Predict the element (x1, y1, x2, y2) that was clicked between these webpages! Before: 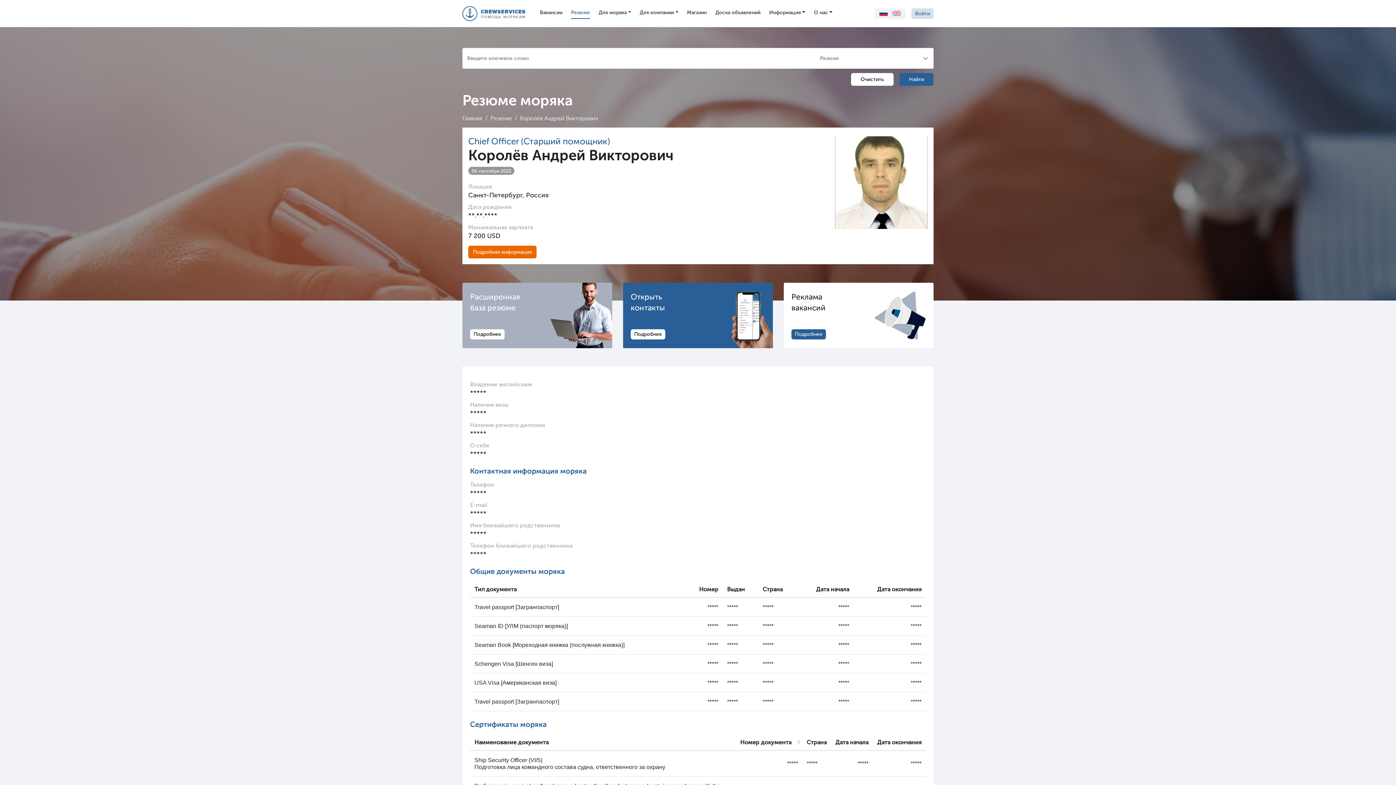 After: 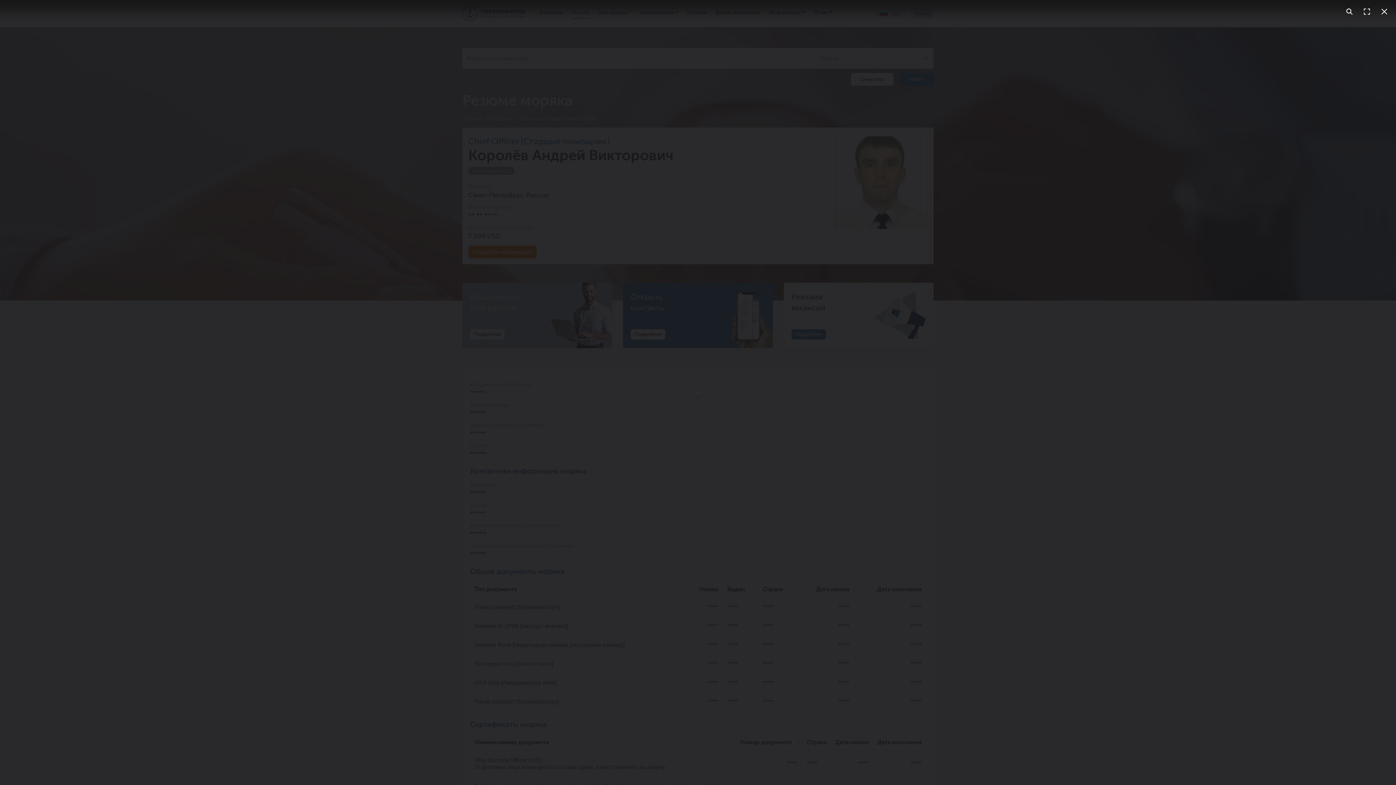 Action: bbox: (835, 179, 928, 185)